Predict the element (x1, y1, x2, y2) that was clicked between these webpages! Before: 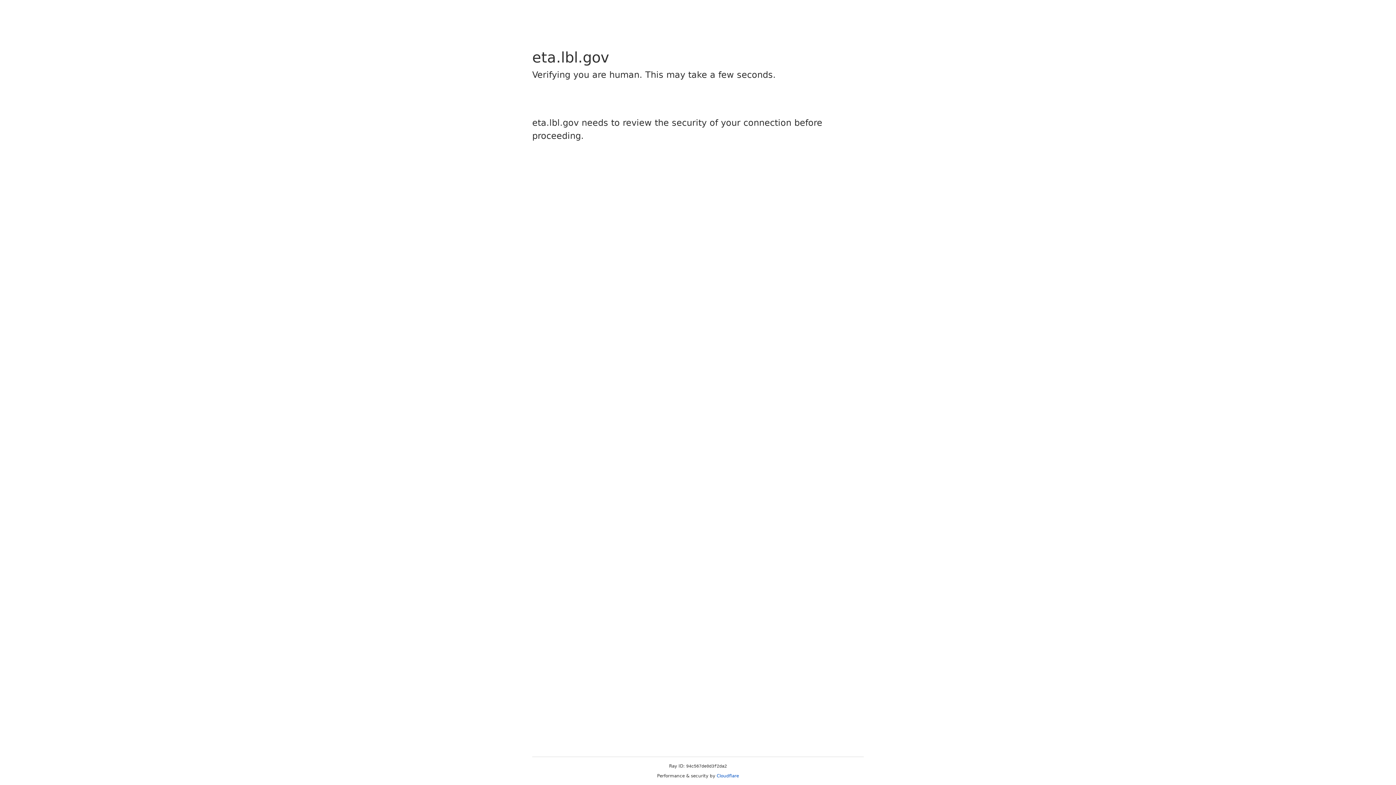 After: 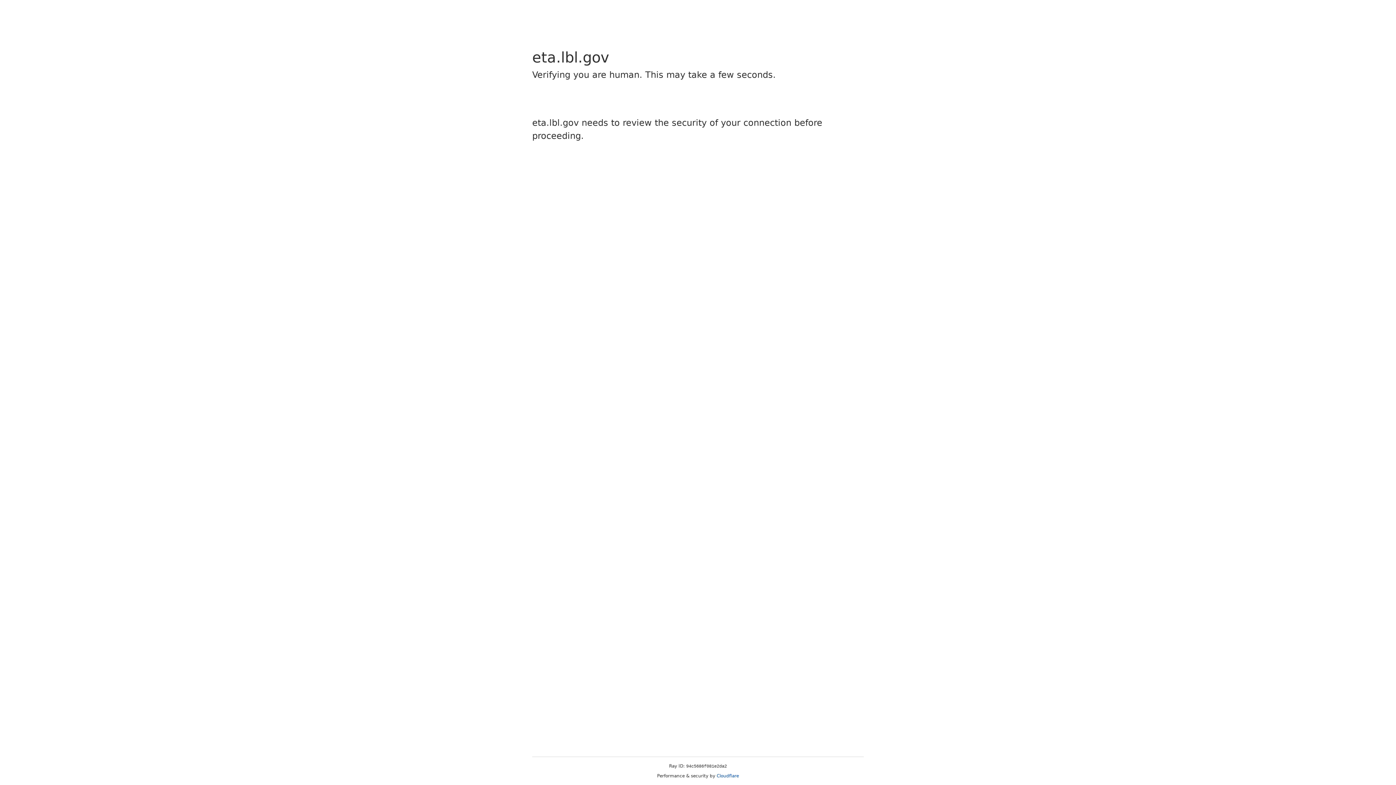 Action: label: Cloudflare bbox: (716, 773, 739, 778)